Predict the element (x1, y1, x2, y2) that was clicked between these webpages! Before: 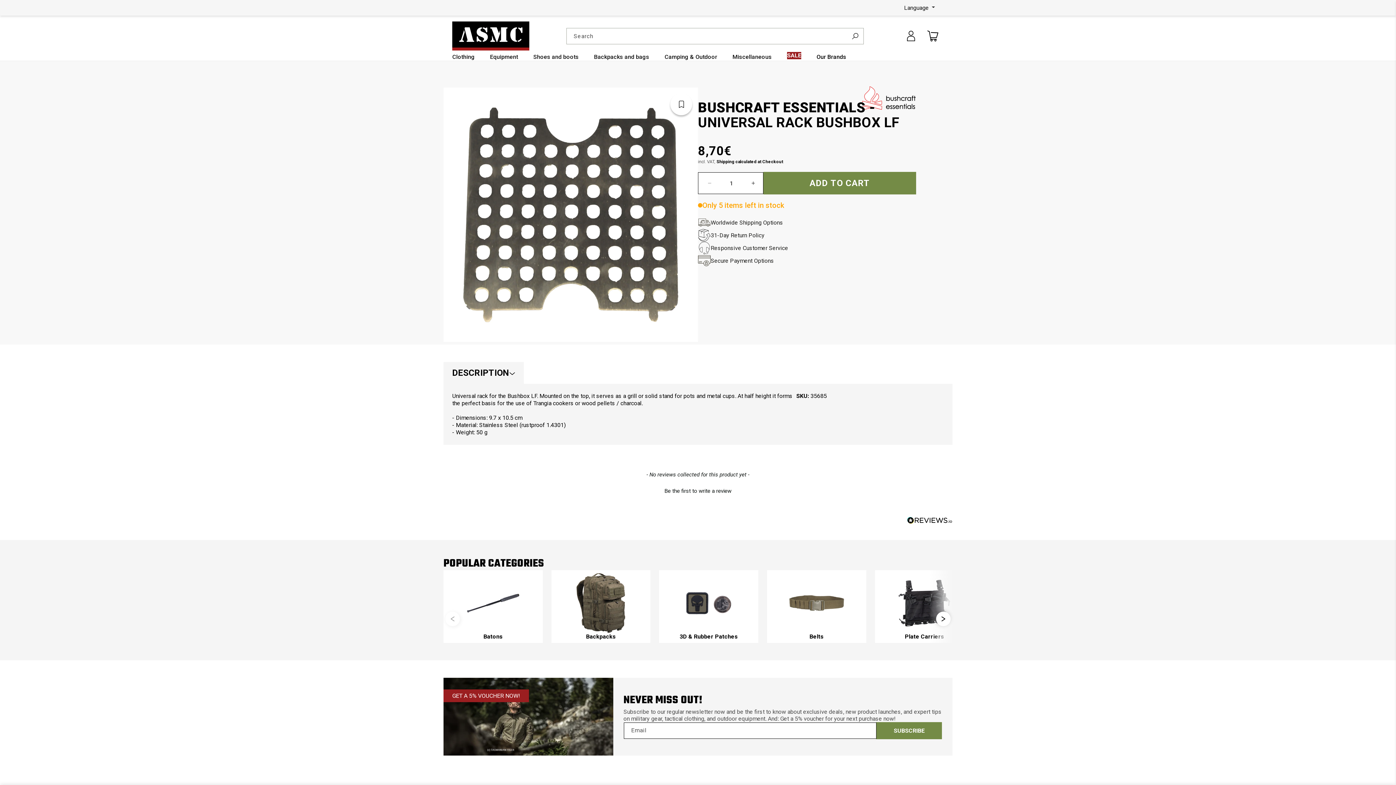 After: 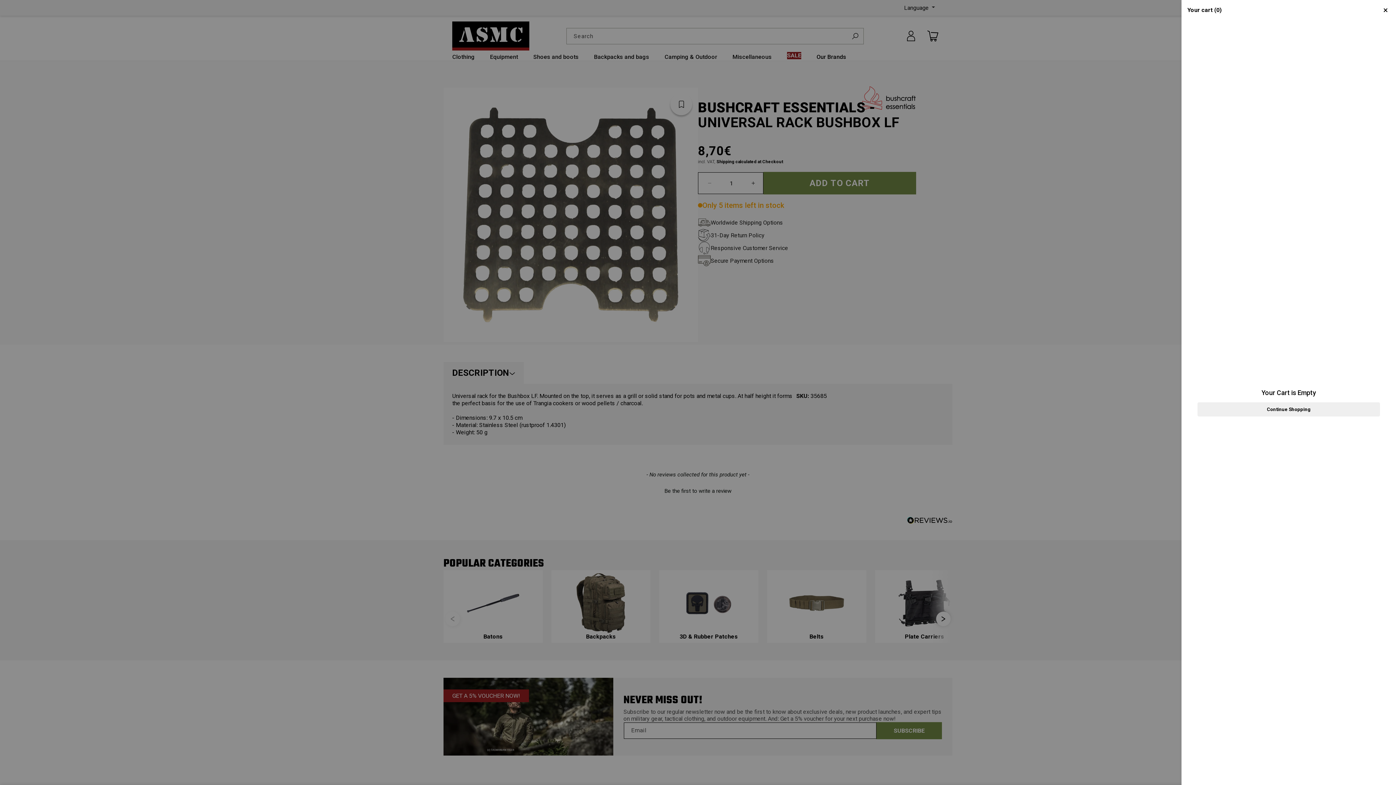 Action: bbox: (763, 172, 916, 194) label: ADD TO CART